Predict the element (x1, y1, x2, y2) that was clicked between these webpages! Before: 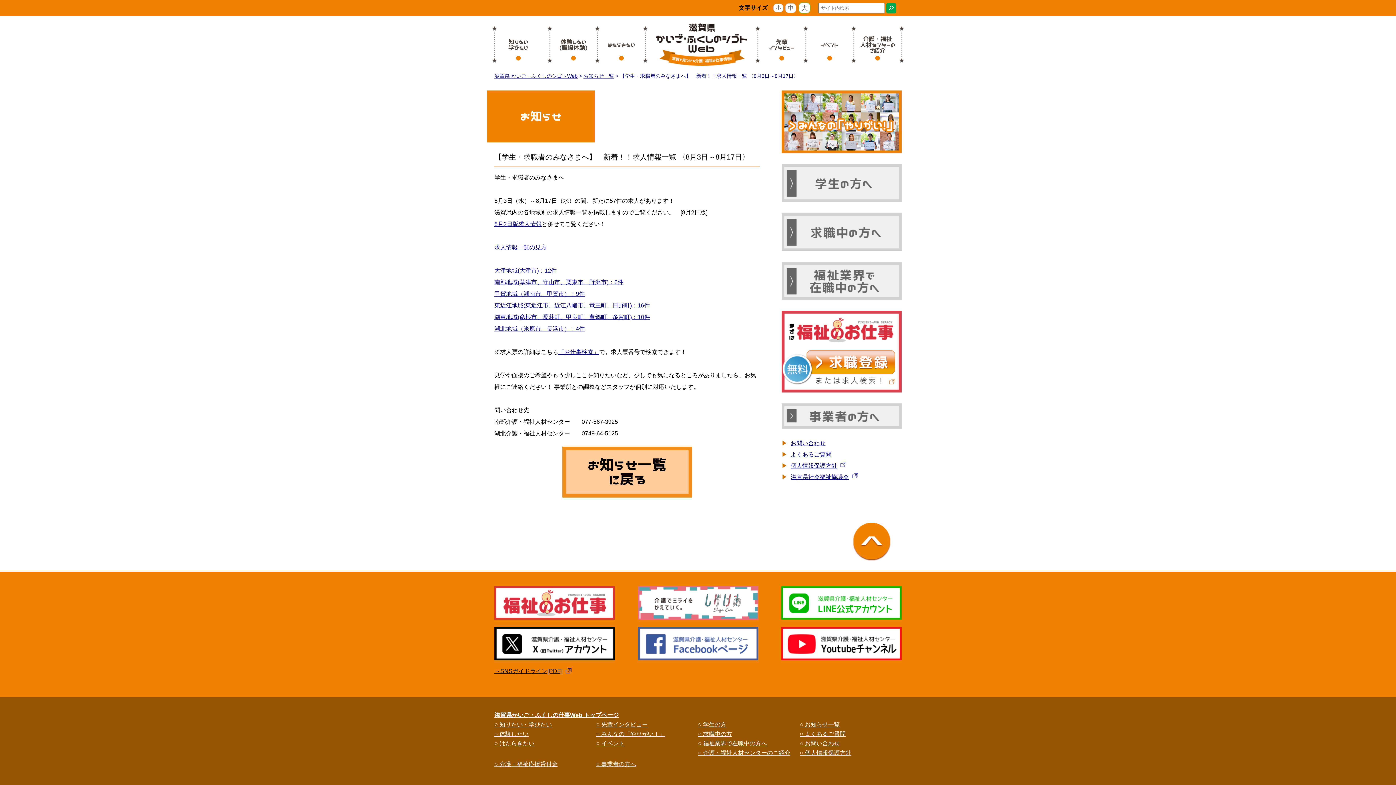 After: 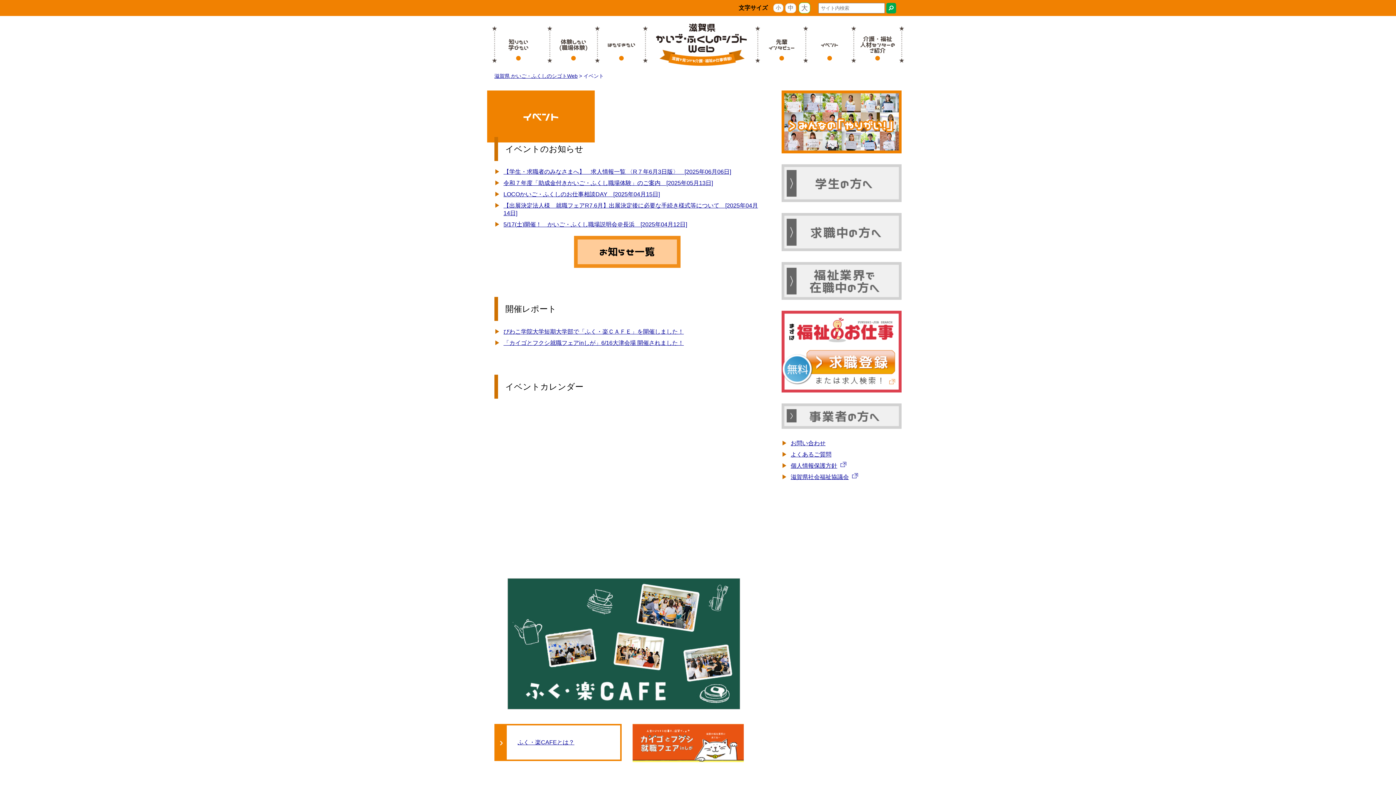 Action: bbox: (596, 740, 698, 748) label: ○ イベント